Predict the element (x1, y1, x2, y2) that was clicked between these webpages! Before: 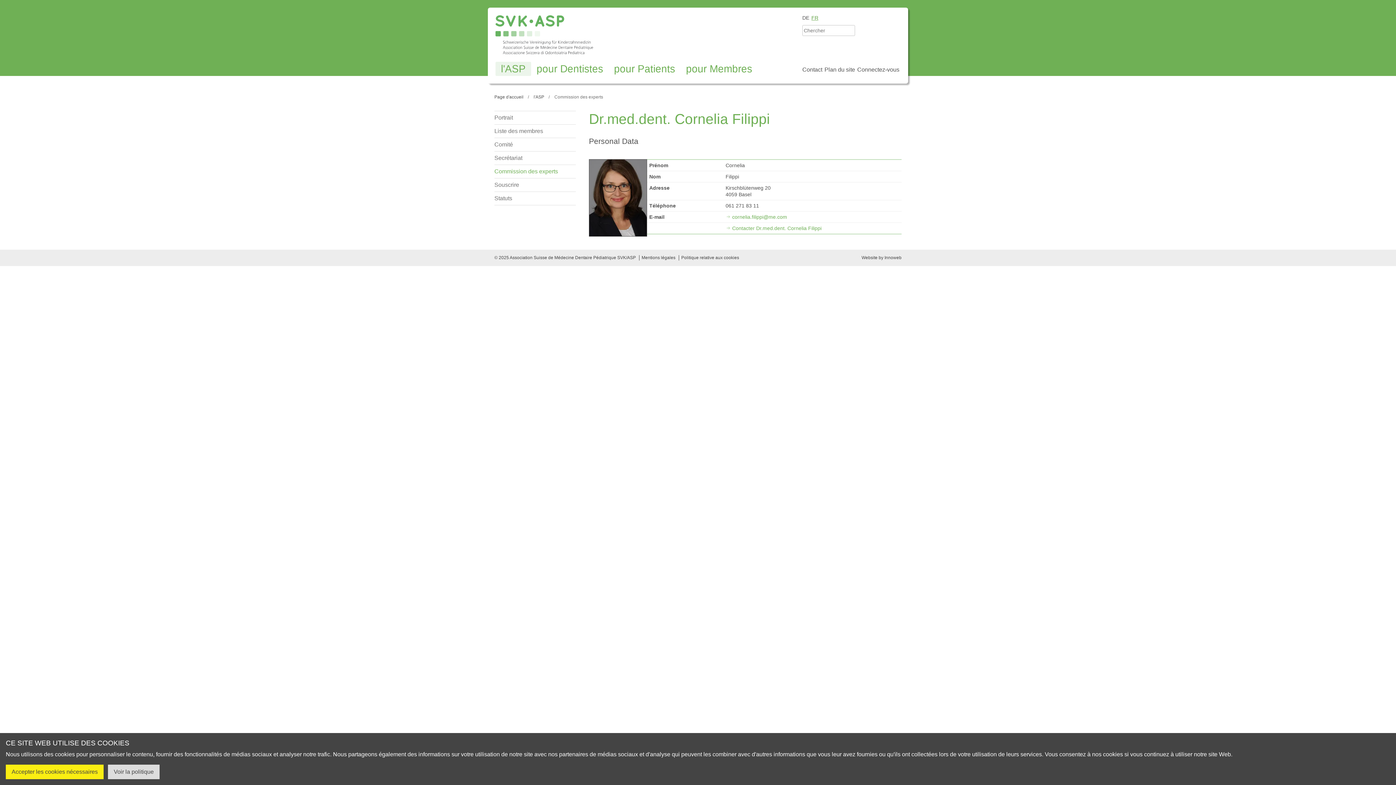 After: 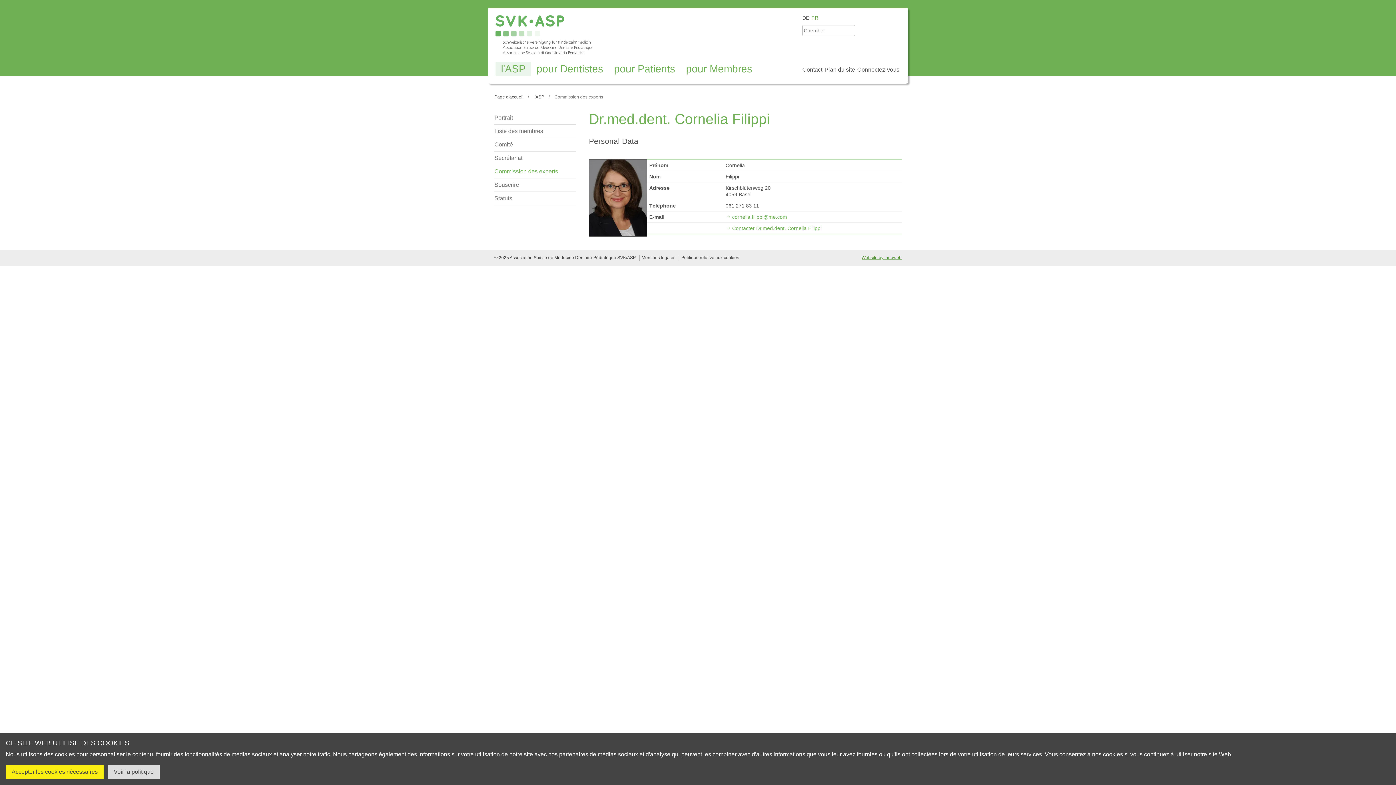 Action: bbox: (861, 255, 901, 260) label: Website by Innoweb